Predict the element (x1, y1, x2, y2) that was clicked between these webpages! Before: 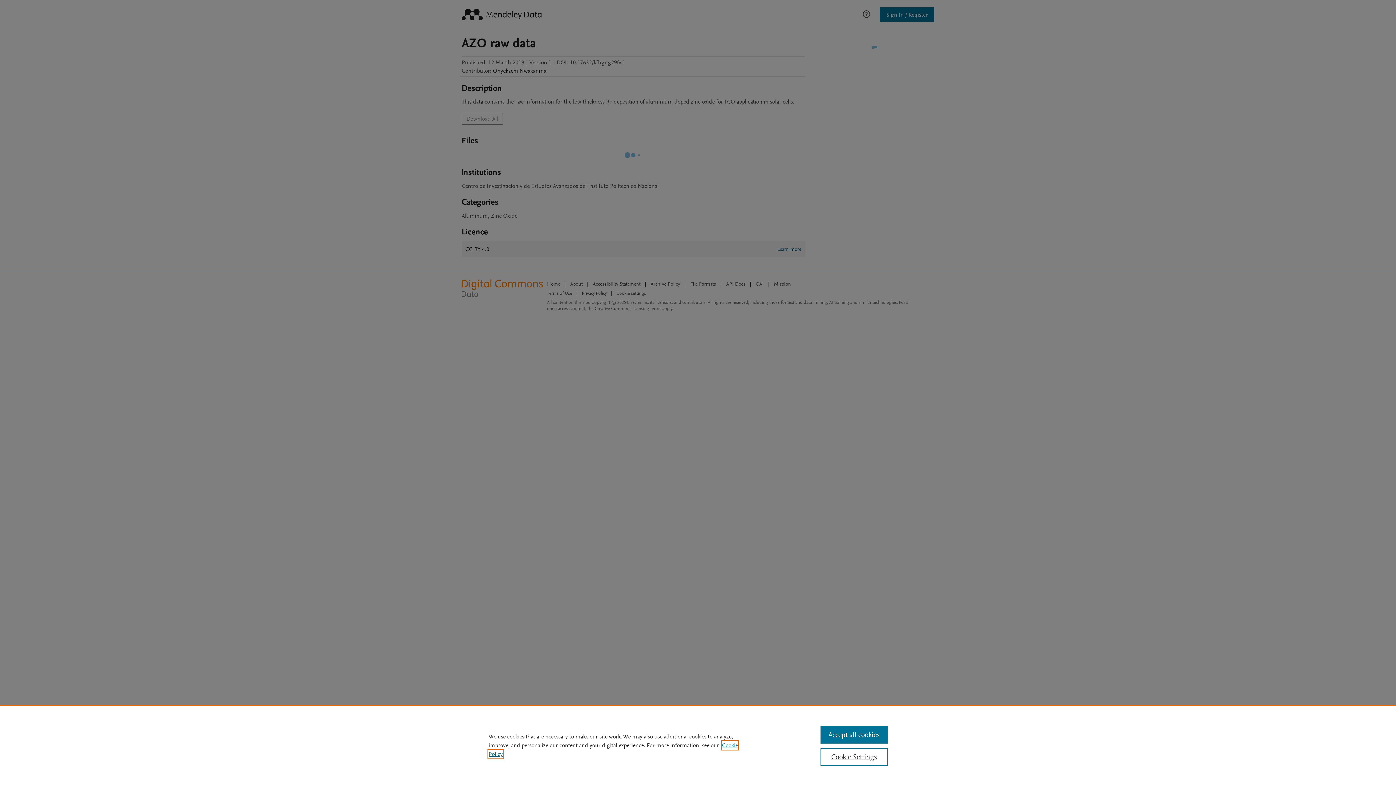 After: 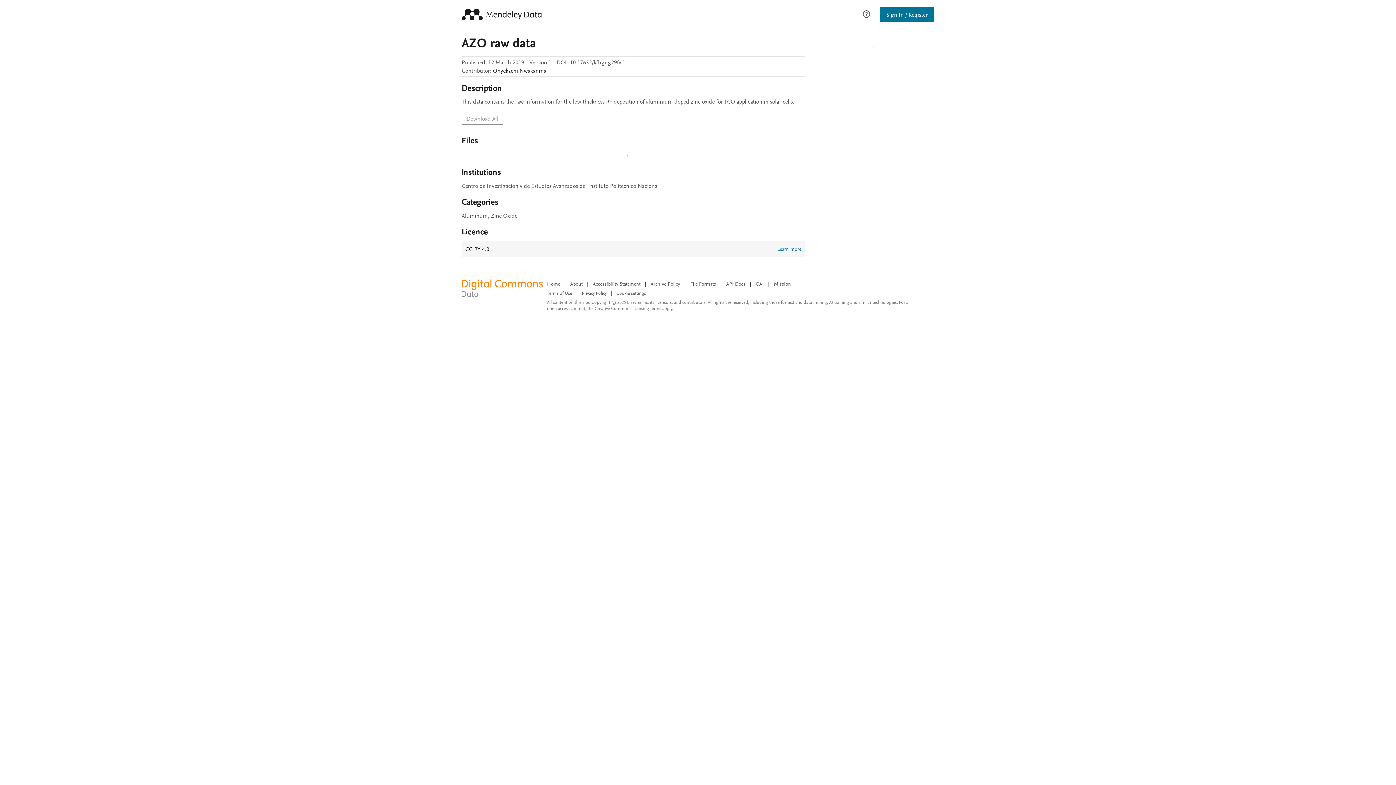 Action: label: Accept all cookies bbox: (820, 726, 887, 744)